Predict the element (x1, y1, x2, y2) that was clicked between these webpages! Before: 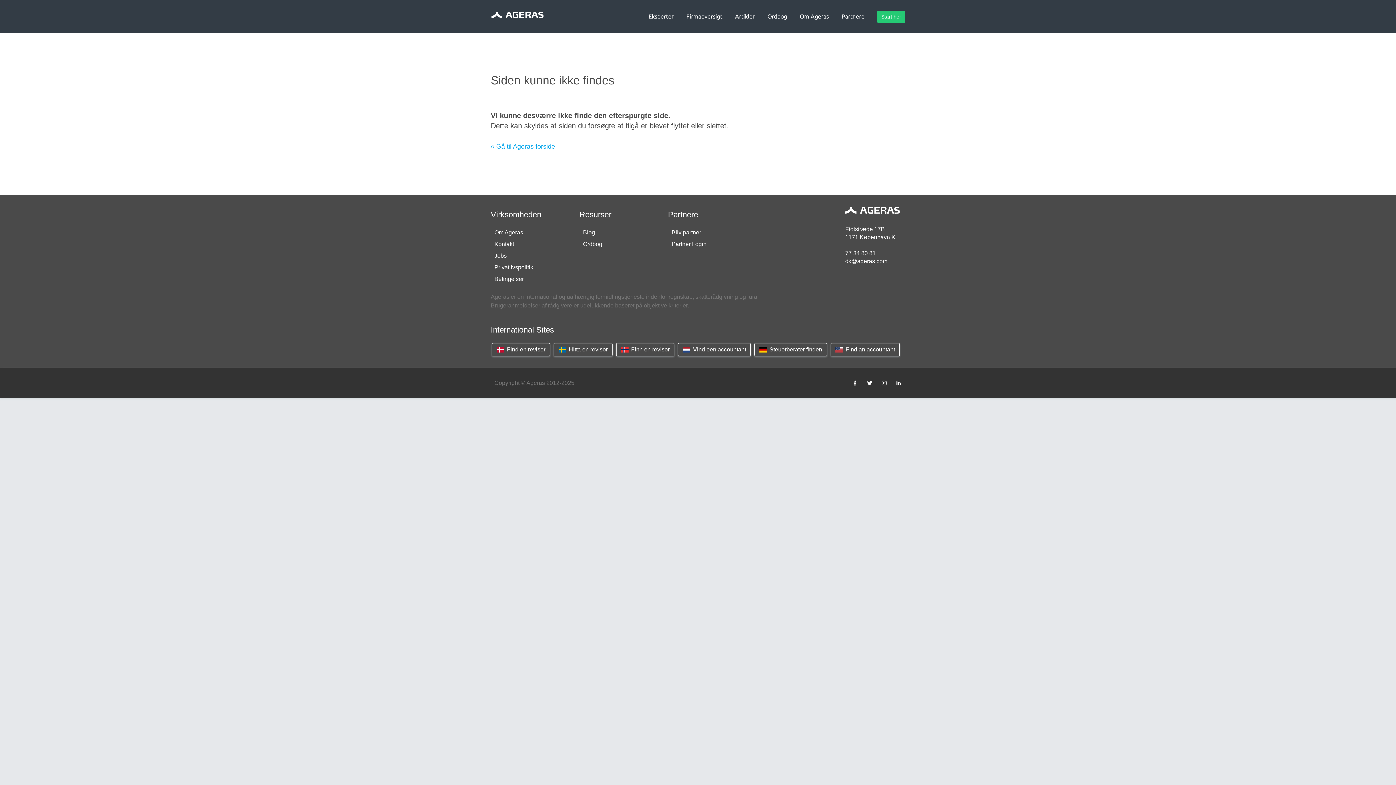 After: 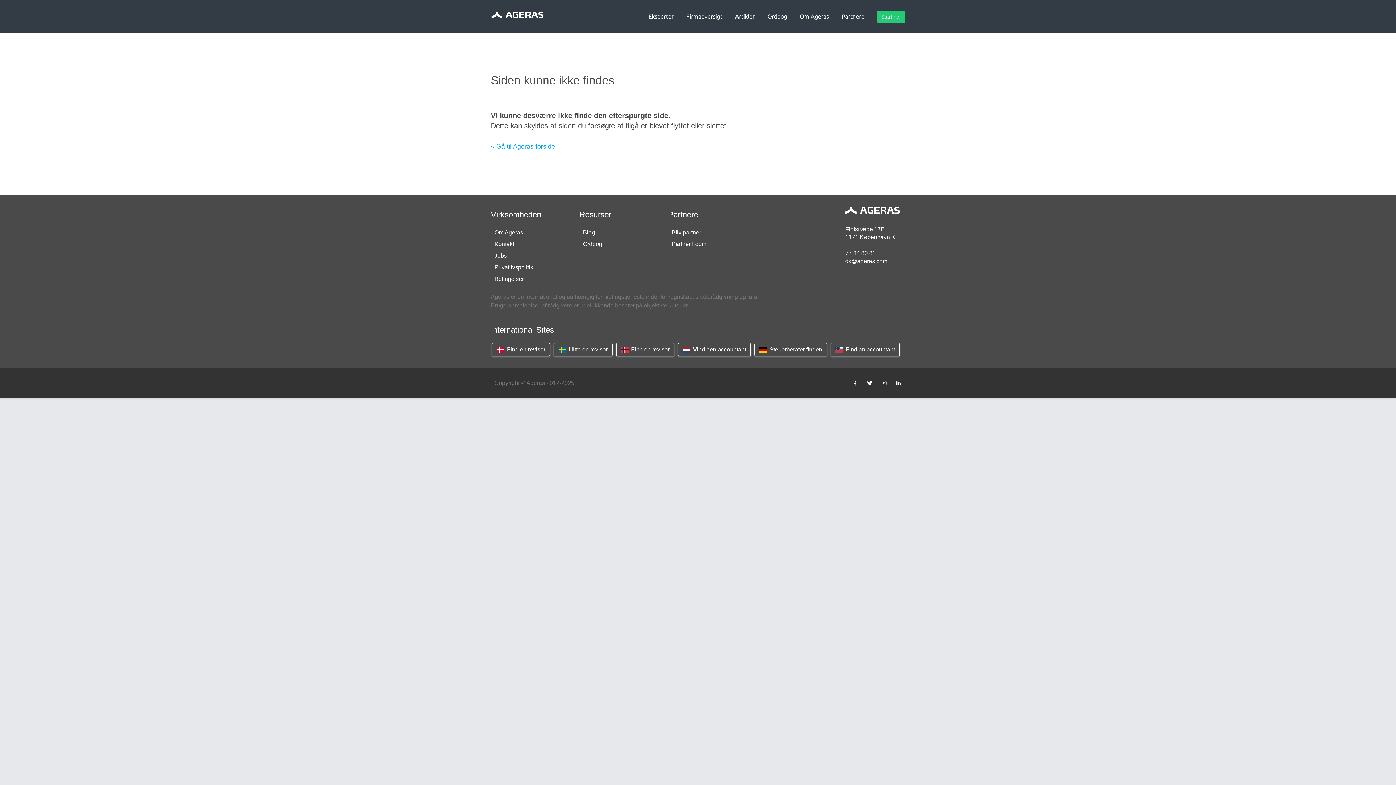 Action: bbox: (852, 380, 858, 386)